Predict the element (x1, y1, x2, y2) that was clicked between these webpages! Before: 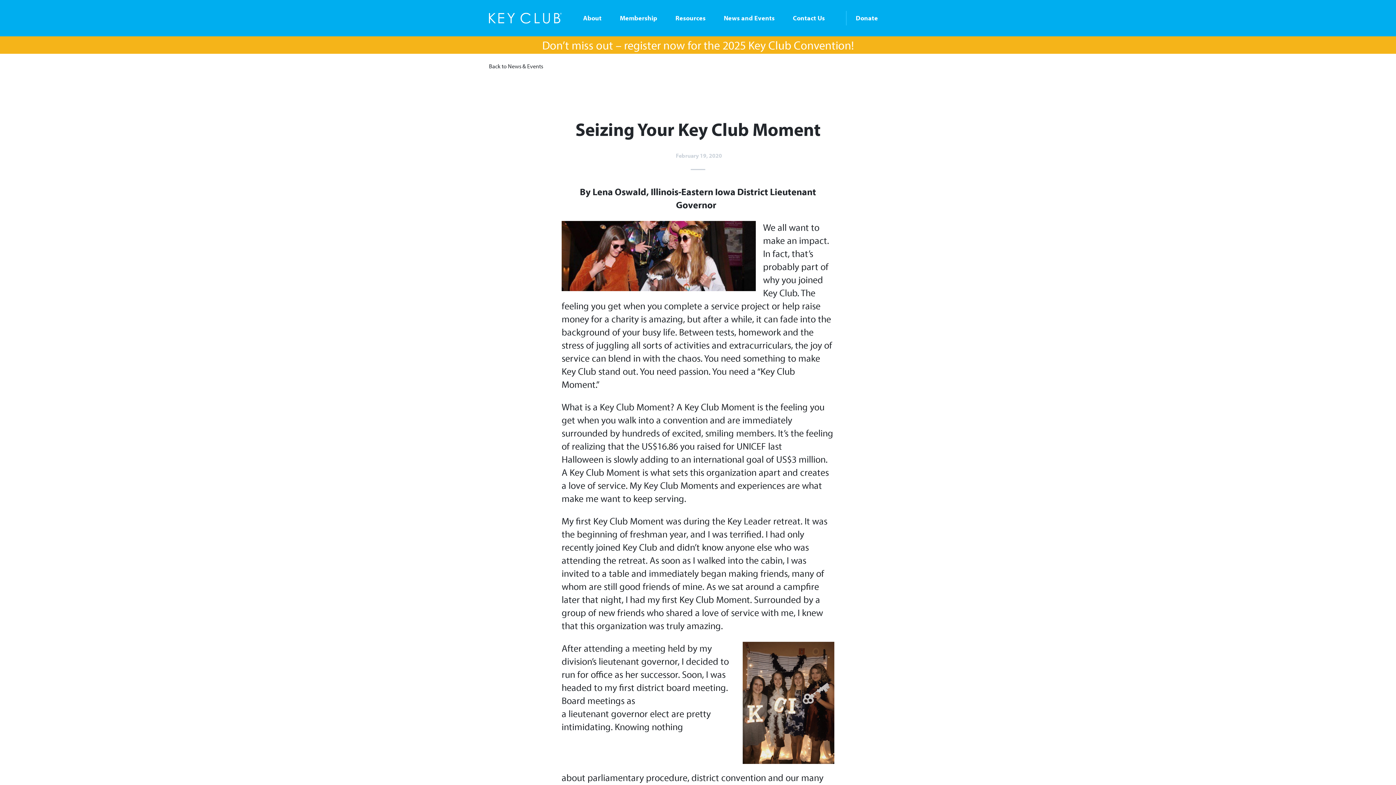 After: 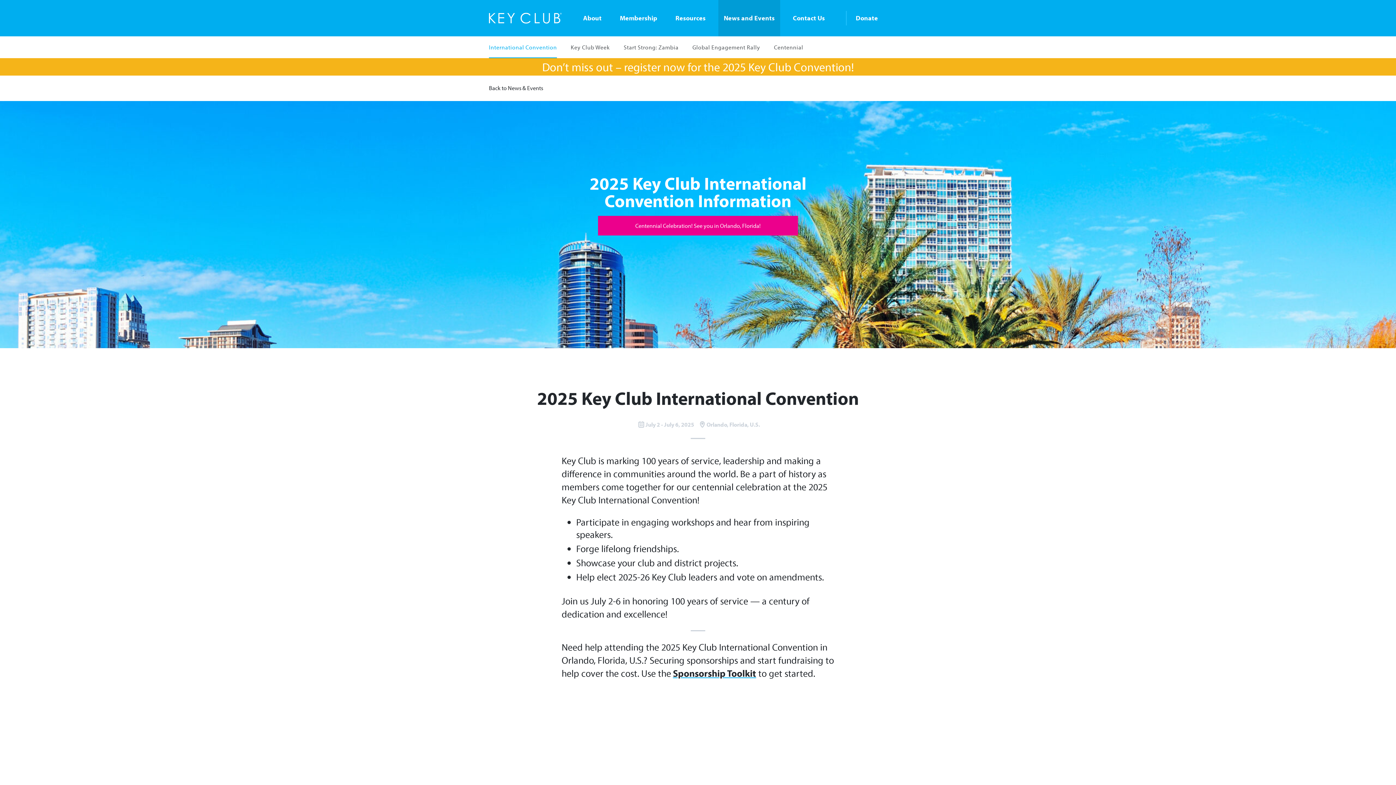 Action: label: Don’t miss out – register now for the 2025 Key Club Convention! bbox: (542, 37, 854, 52)